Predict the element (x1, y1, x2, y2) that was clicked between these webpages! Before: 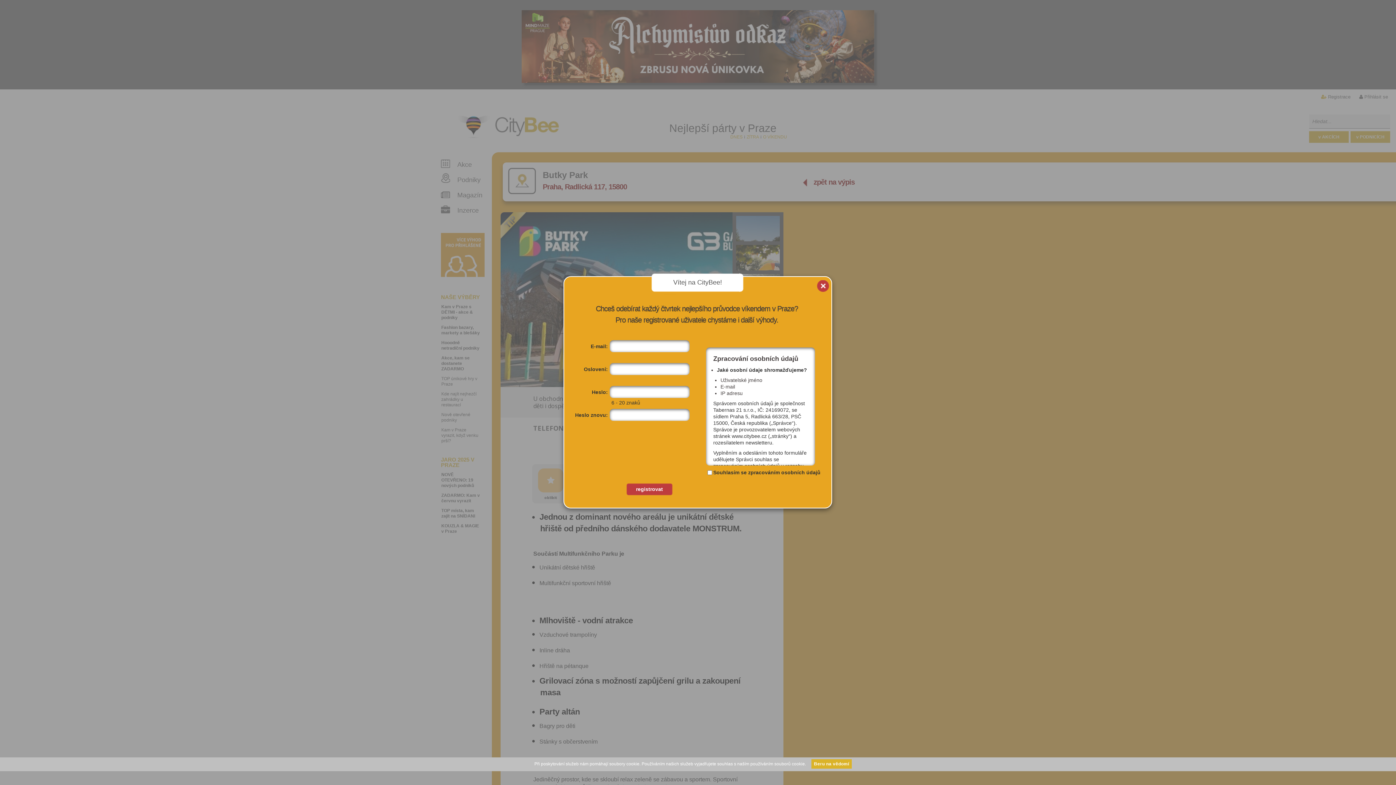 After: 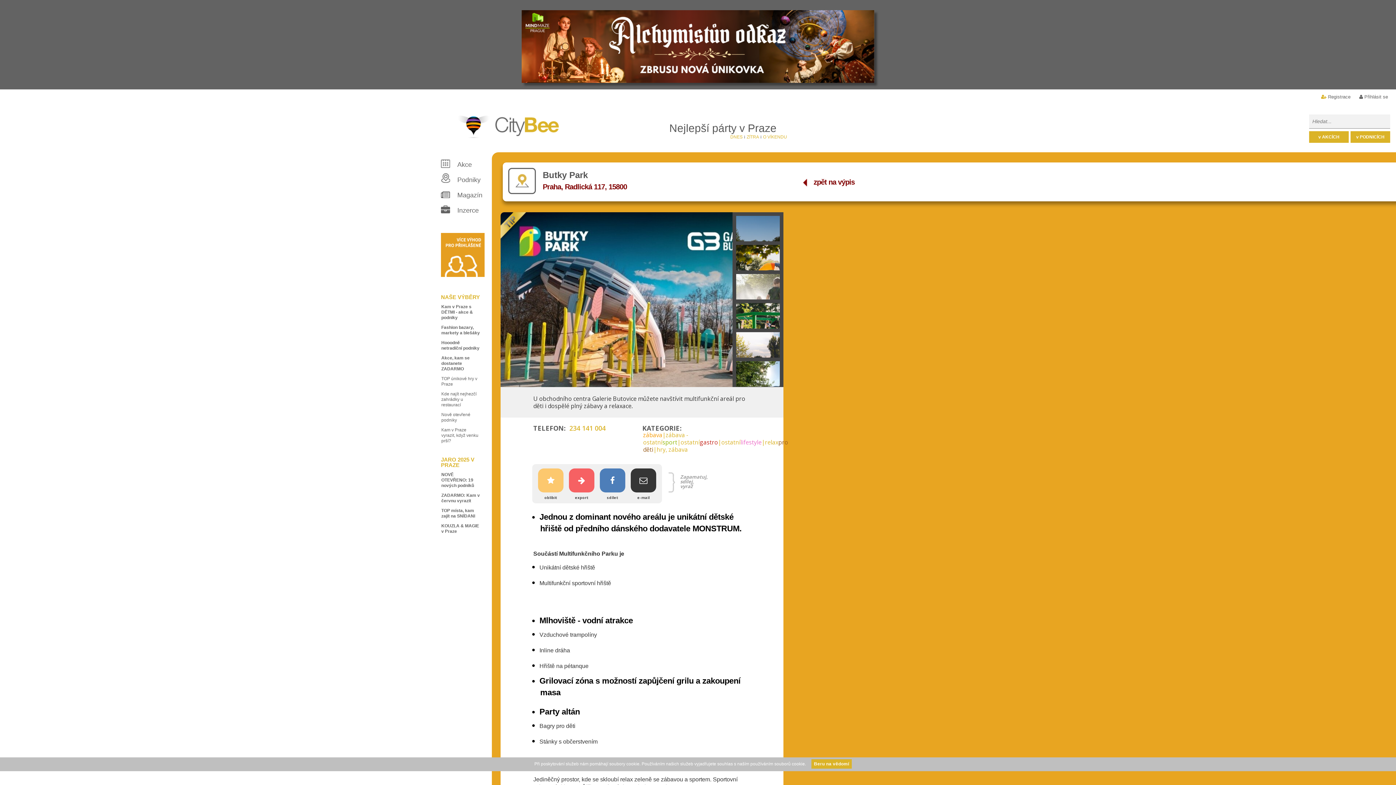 Action: label: x bbox: (816, 280, 830, 295)